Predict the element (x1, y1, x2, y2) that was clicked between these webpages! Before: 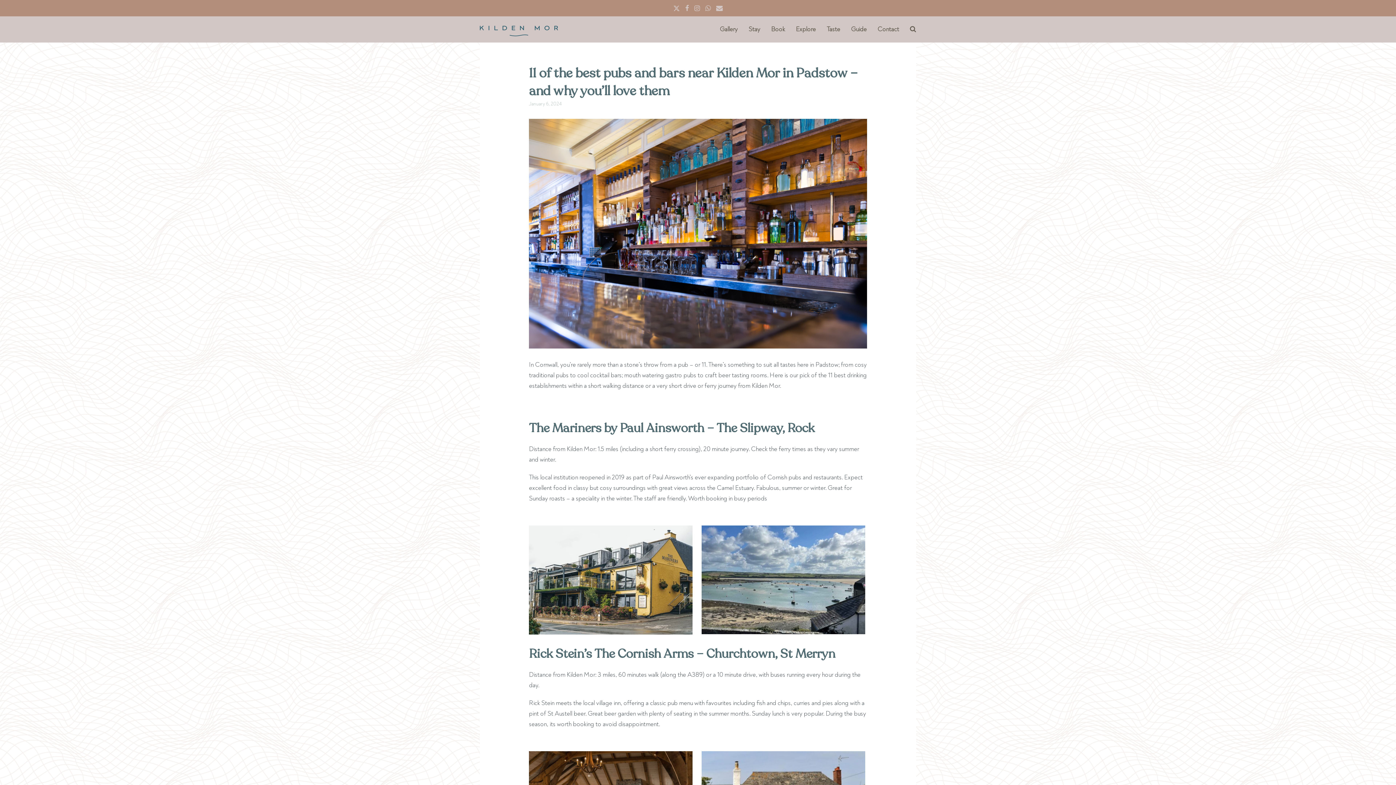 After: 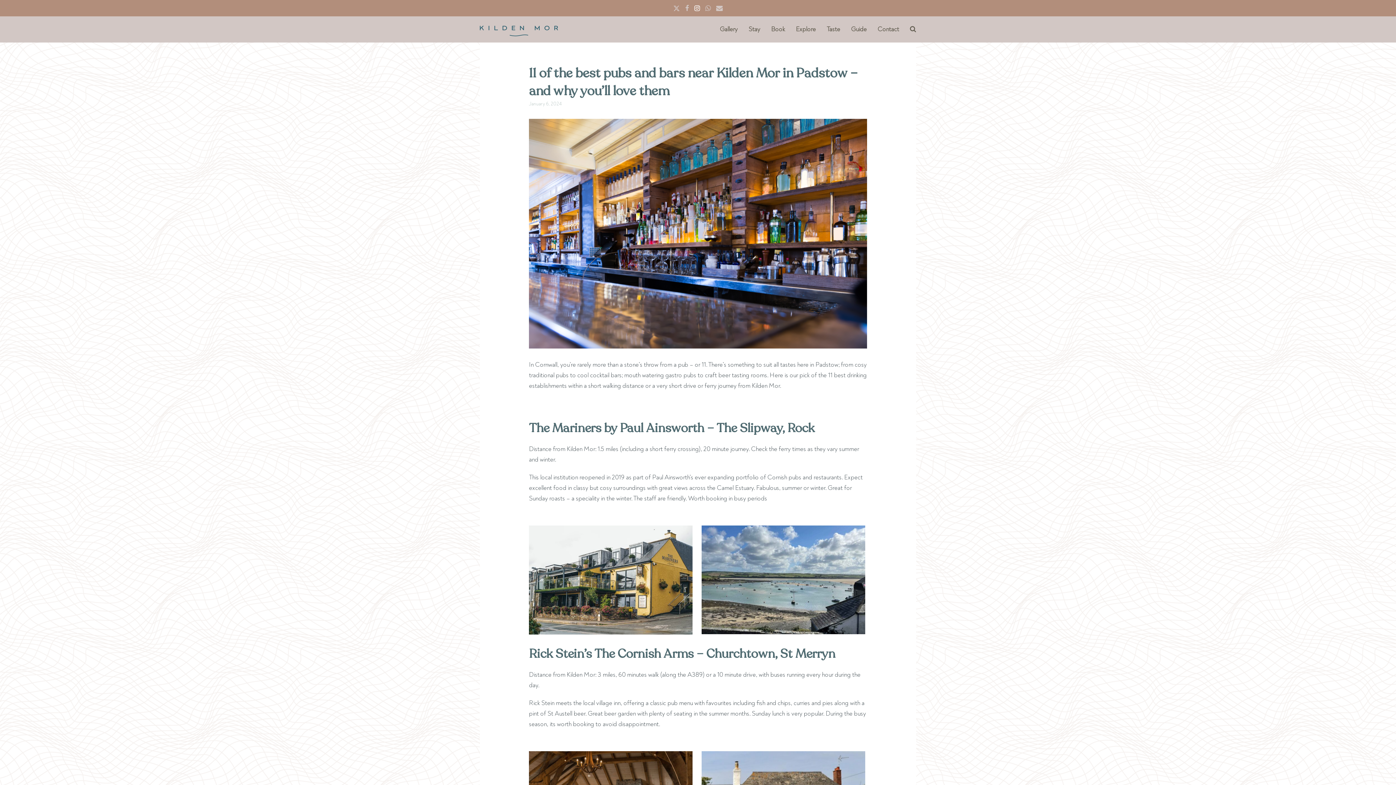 Action: bbox: (694, 2, 700, 14) label: Instagram